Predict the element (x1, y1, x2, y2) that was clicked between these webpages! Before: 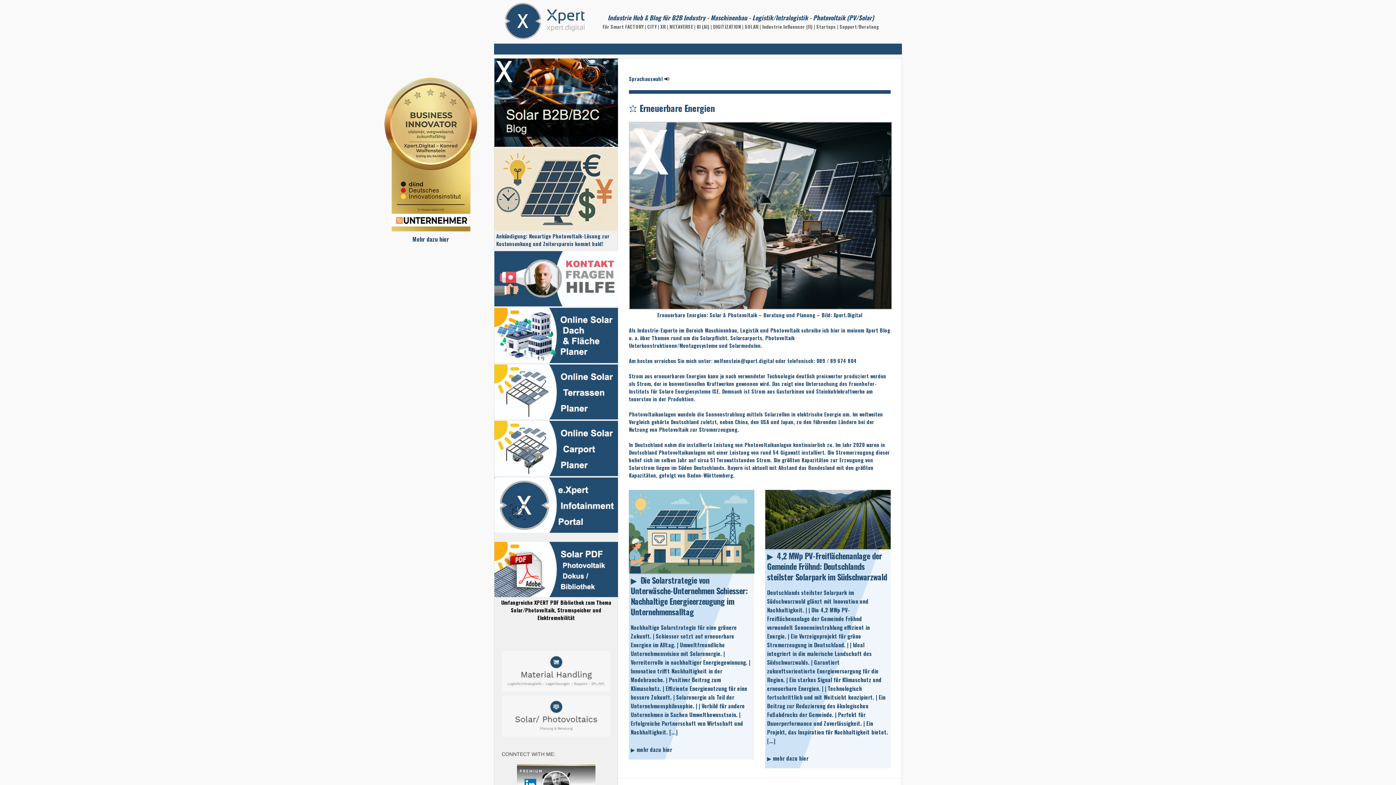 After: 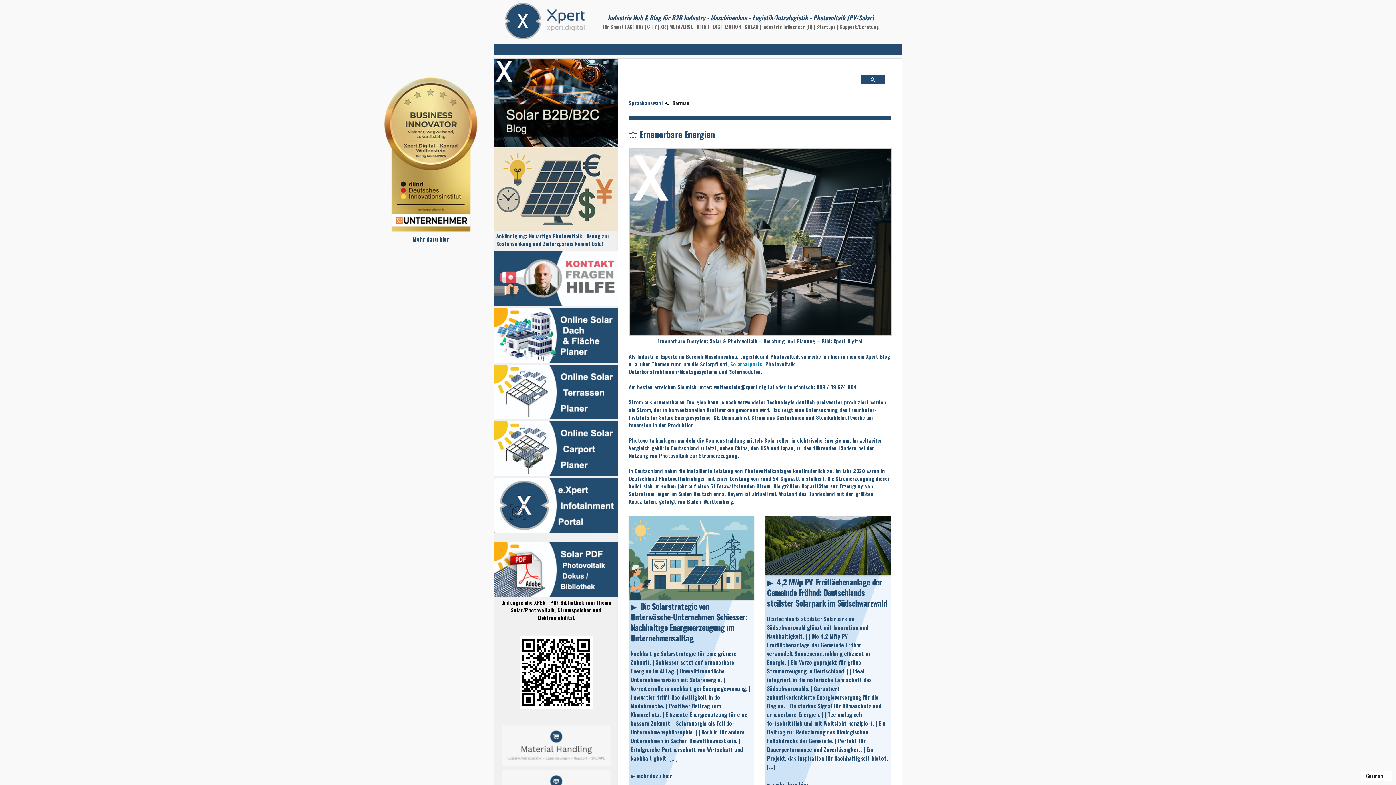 Action: bbox: (714, 357, 774, 364) label: wolfenstein@xpert.digital